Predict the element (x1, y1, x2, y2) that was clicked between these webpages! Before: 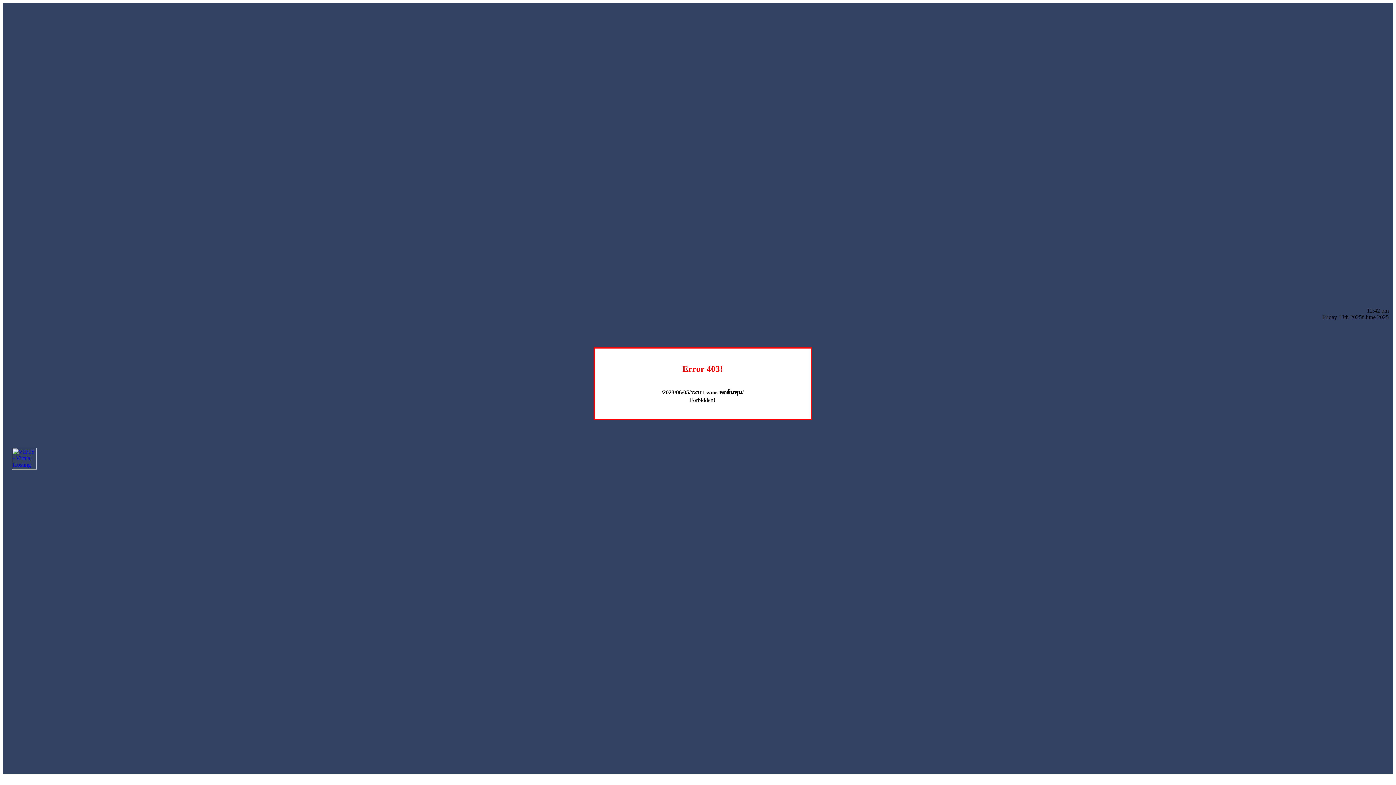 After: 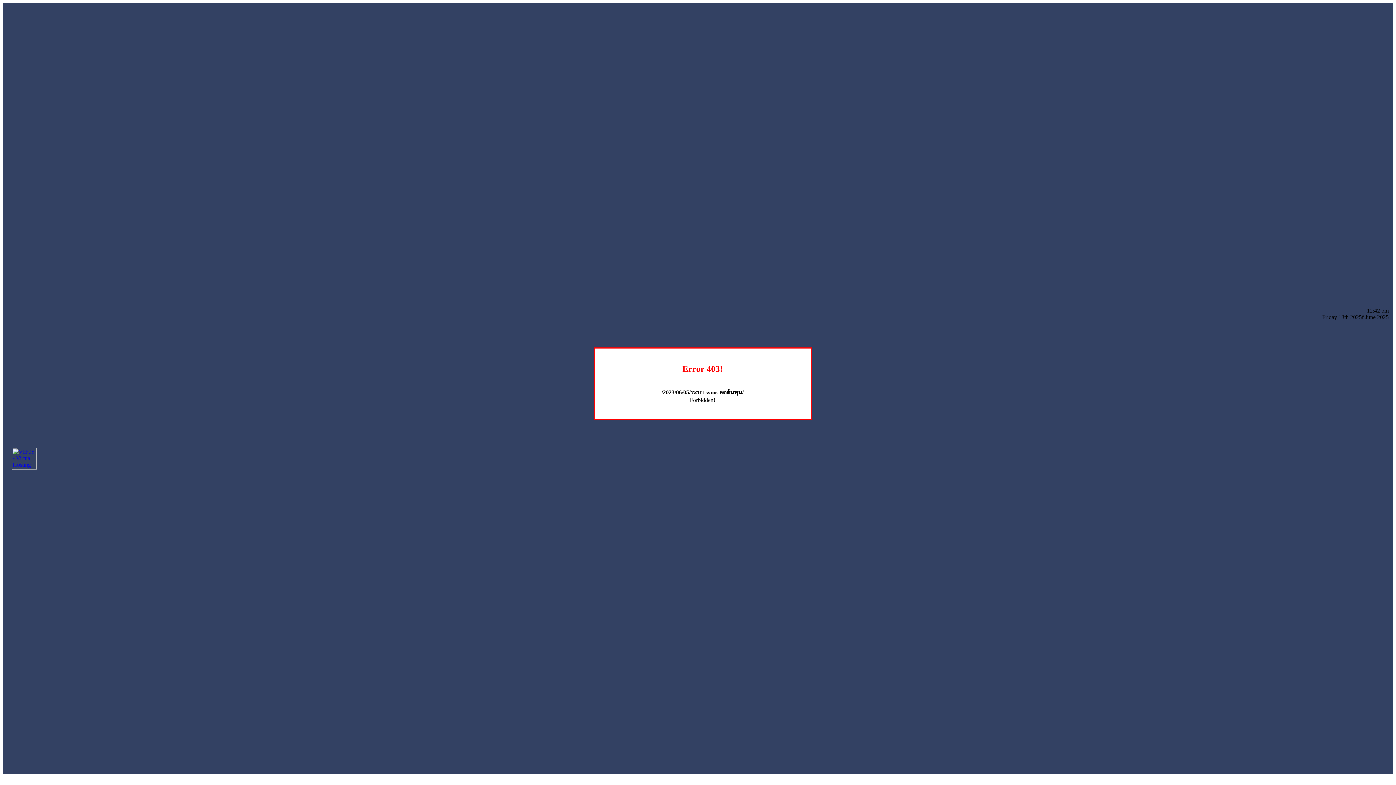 Action: bbox: (12, 464, 36, 470)